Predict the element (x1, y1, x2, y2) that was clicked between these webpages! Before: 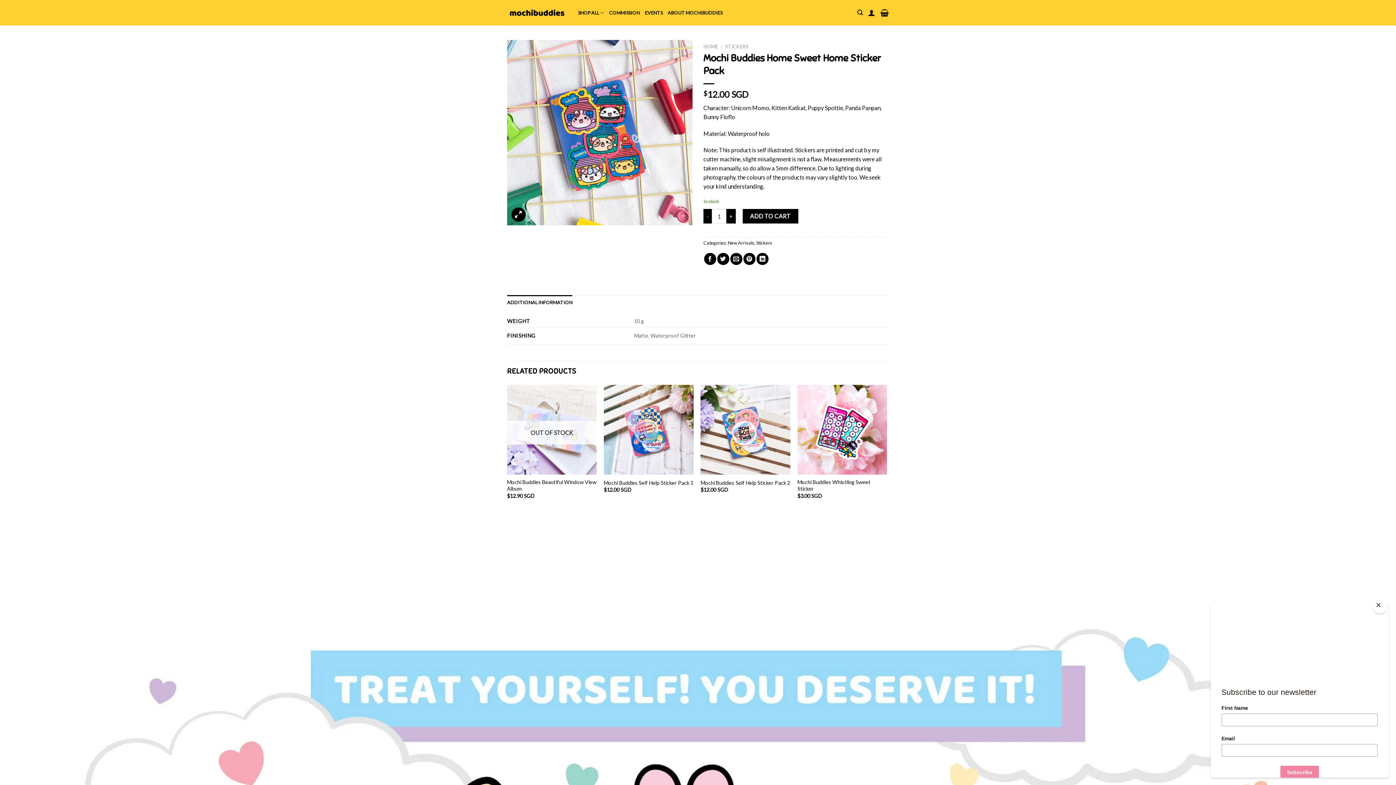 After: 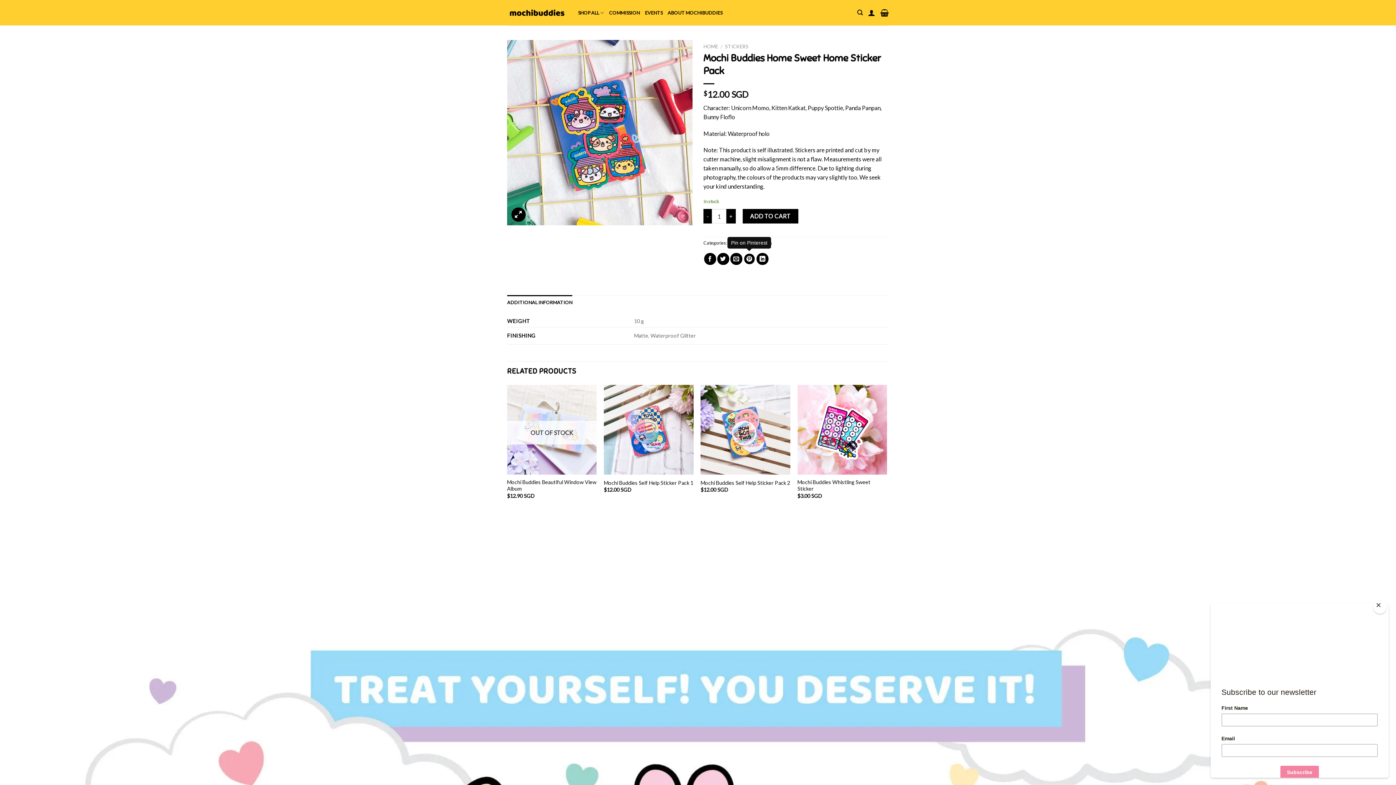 Action: bbox: (743, 252, 755, 264)